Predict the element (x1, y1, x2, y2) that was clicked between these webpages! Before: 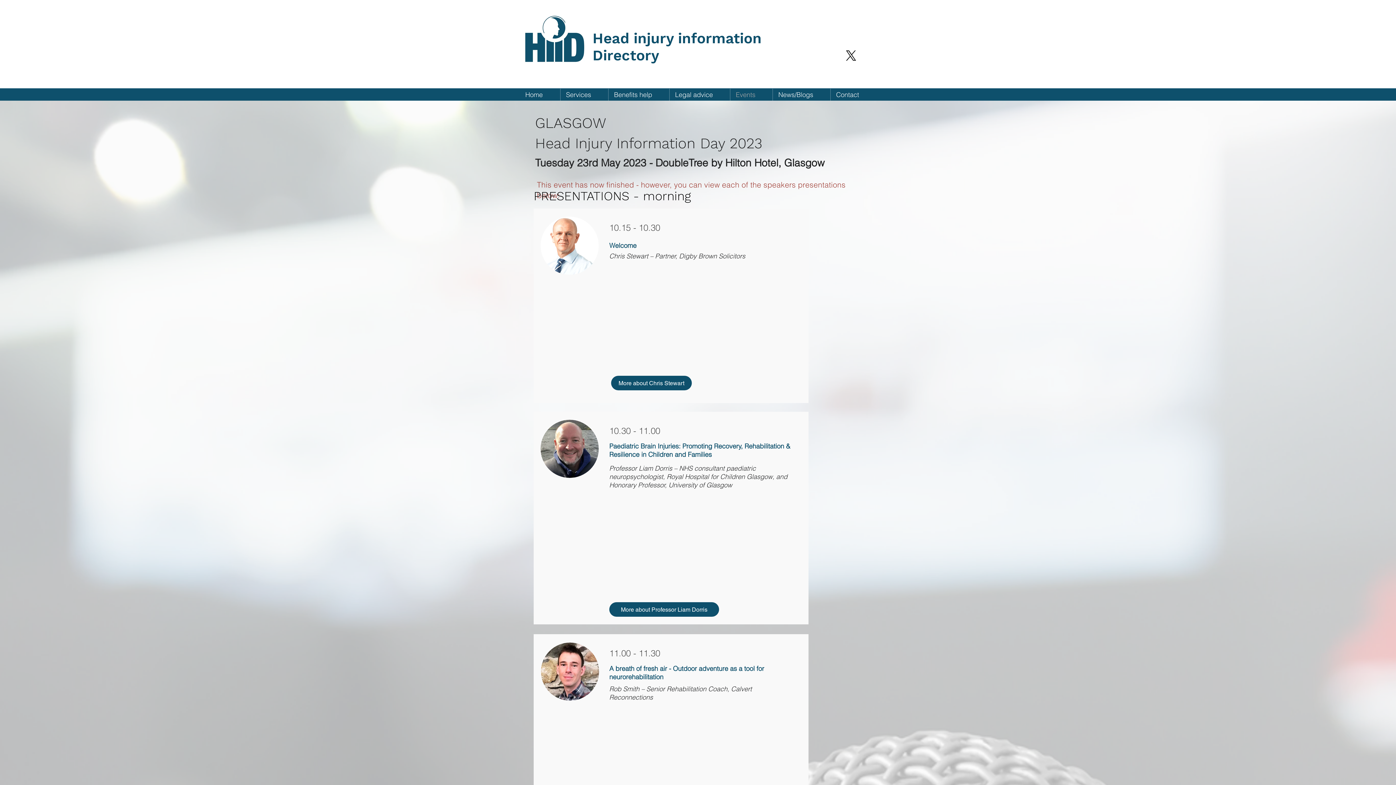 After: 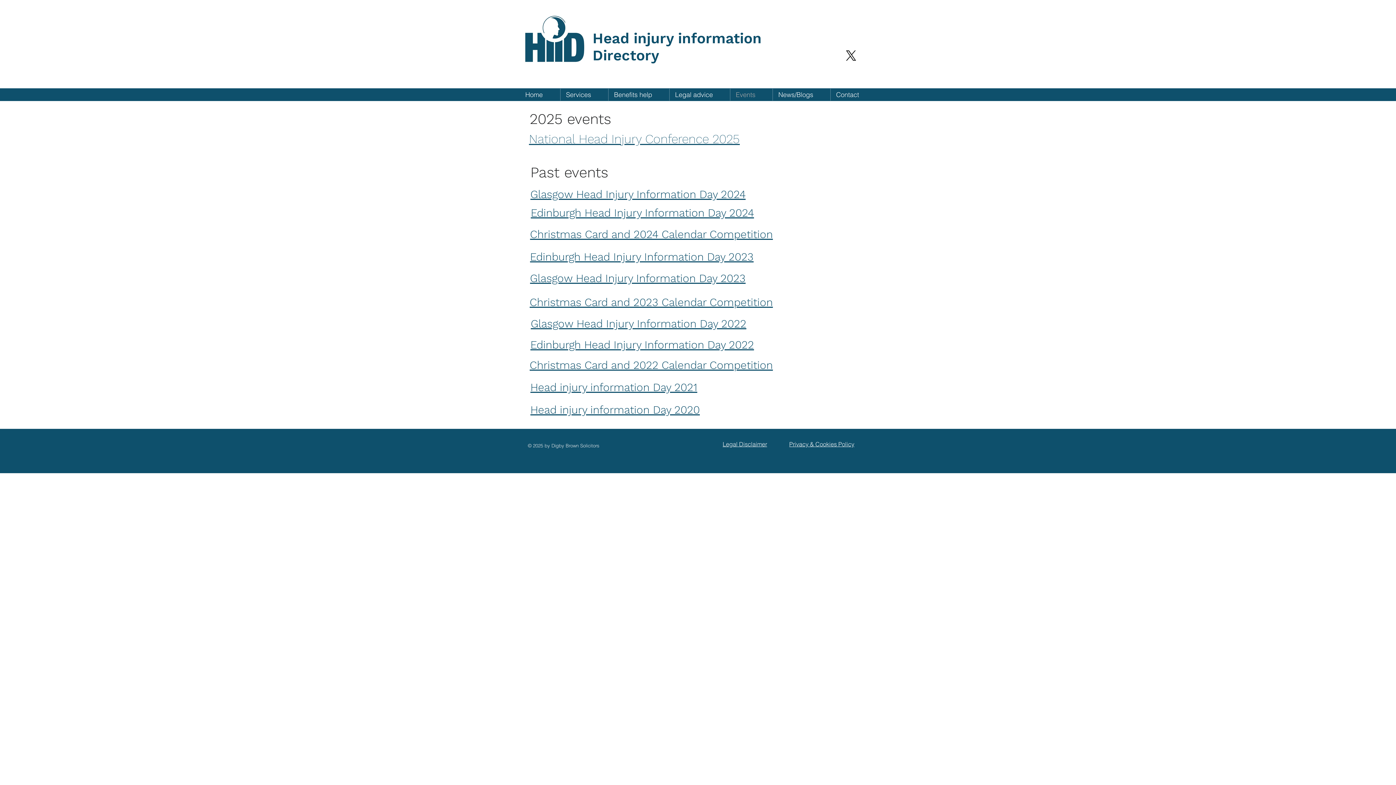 Action: label: Events bbox: (730, 88, 772, 100)